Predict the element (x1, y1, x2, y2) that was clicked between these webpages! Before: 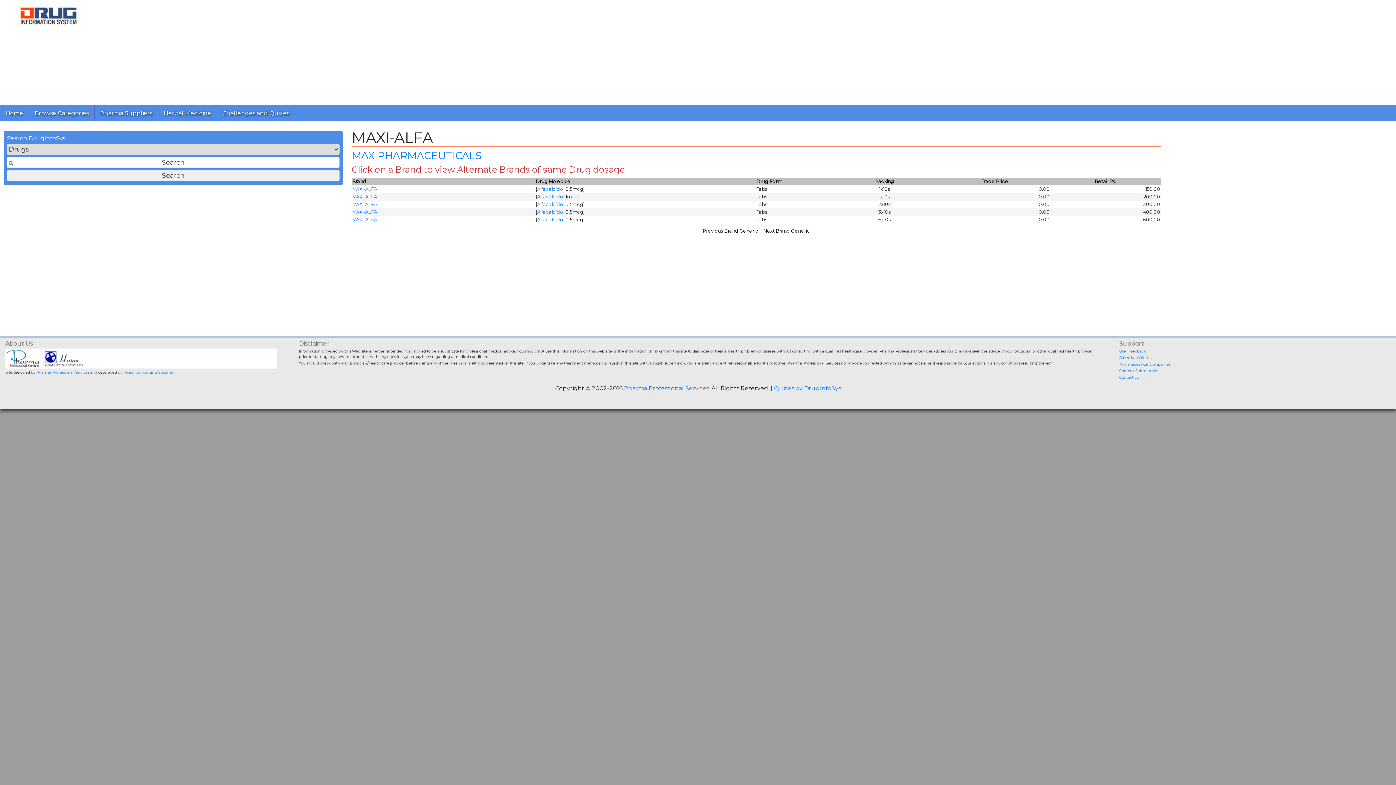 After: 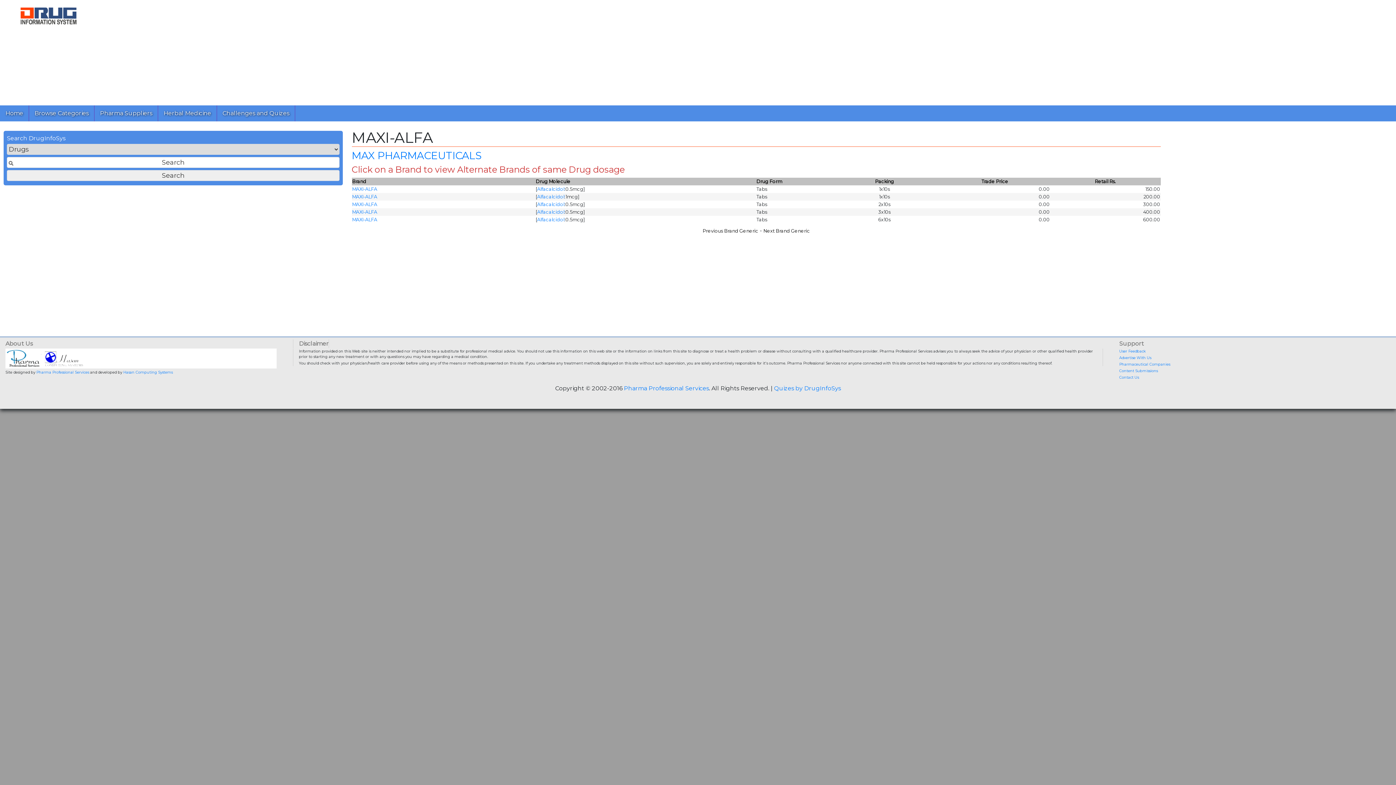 Action: bbox: (42, 356, 85, 360)